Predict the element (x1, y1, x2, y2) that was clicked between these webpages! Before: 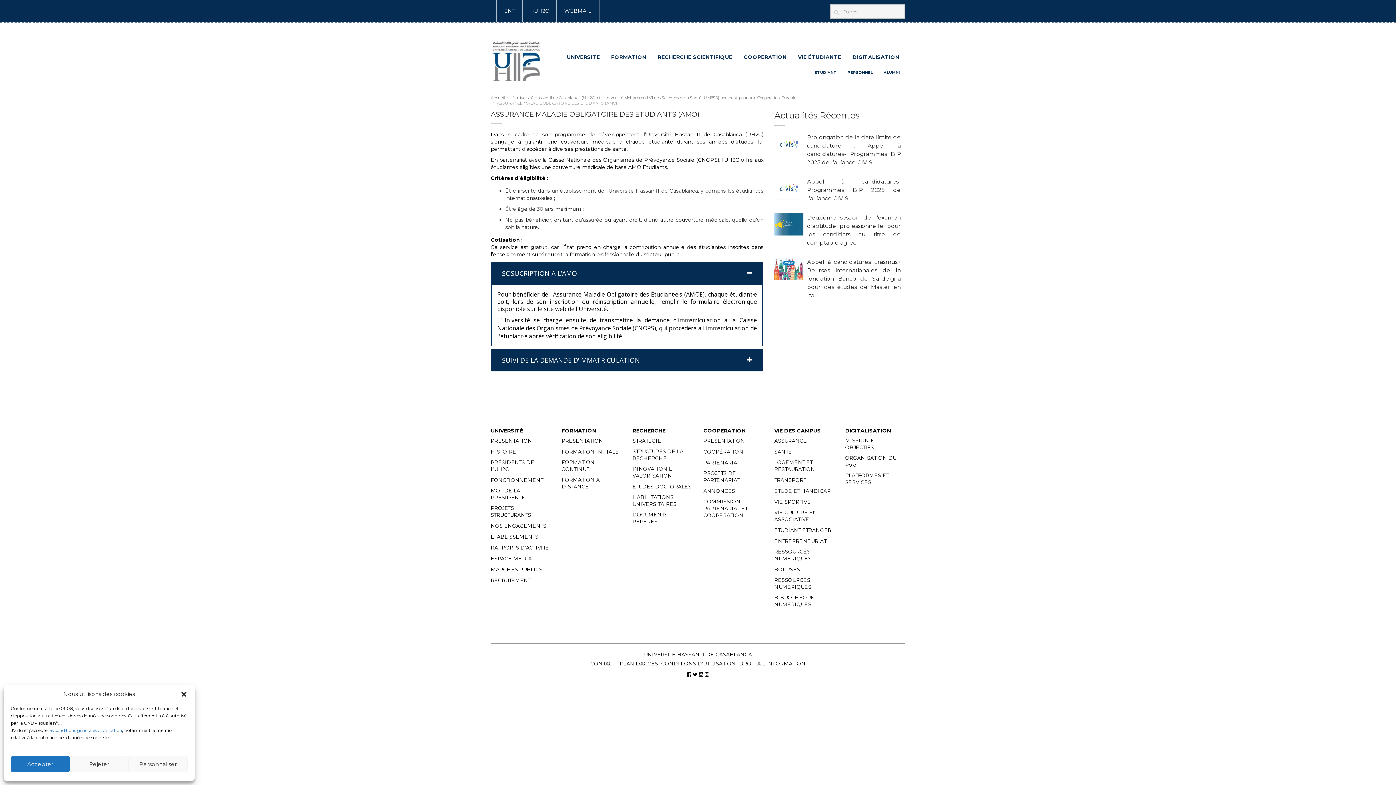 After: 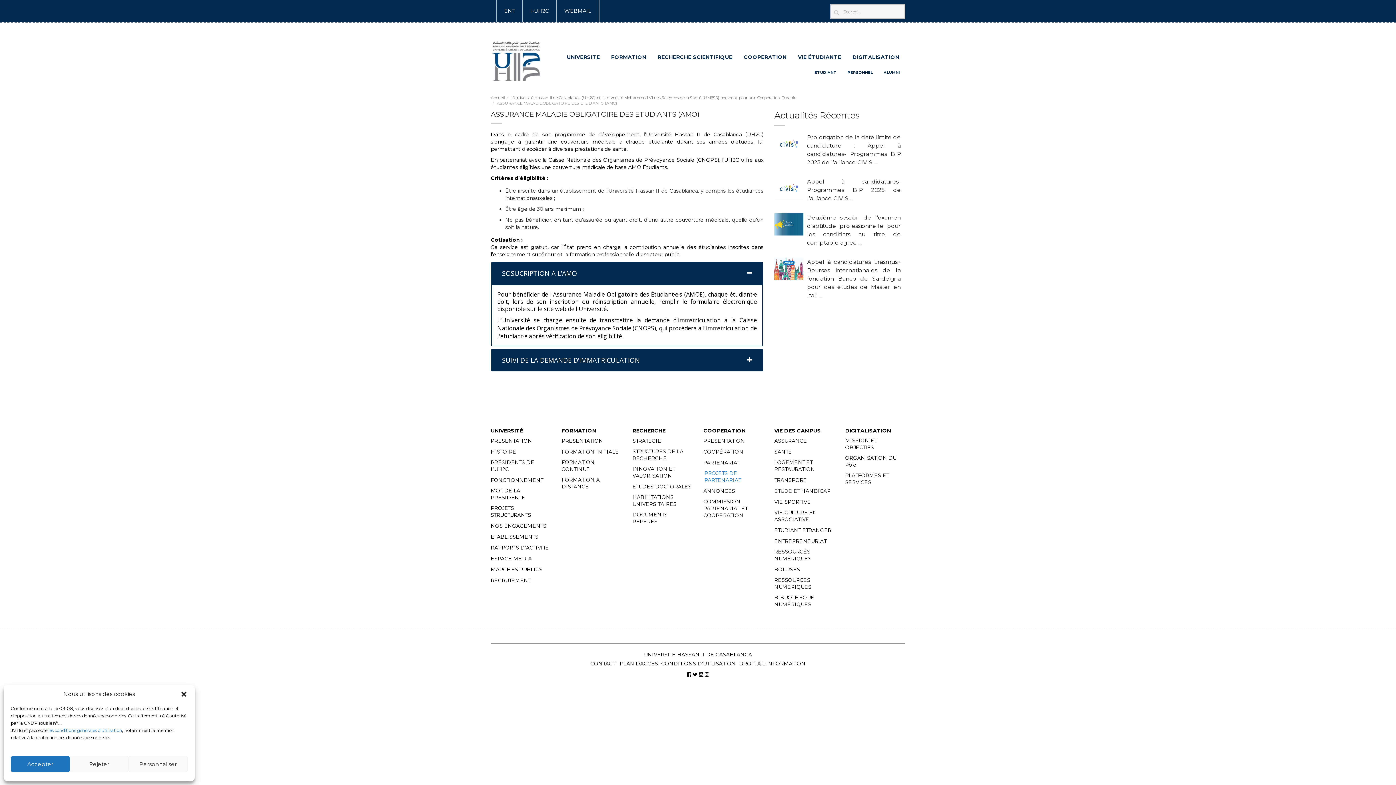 Action: label: PROJETS DE PARTENARIAT bbox: (703, 470, 763, 484)